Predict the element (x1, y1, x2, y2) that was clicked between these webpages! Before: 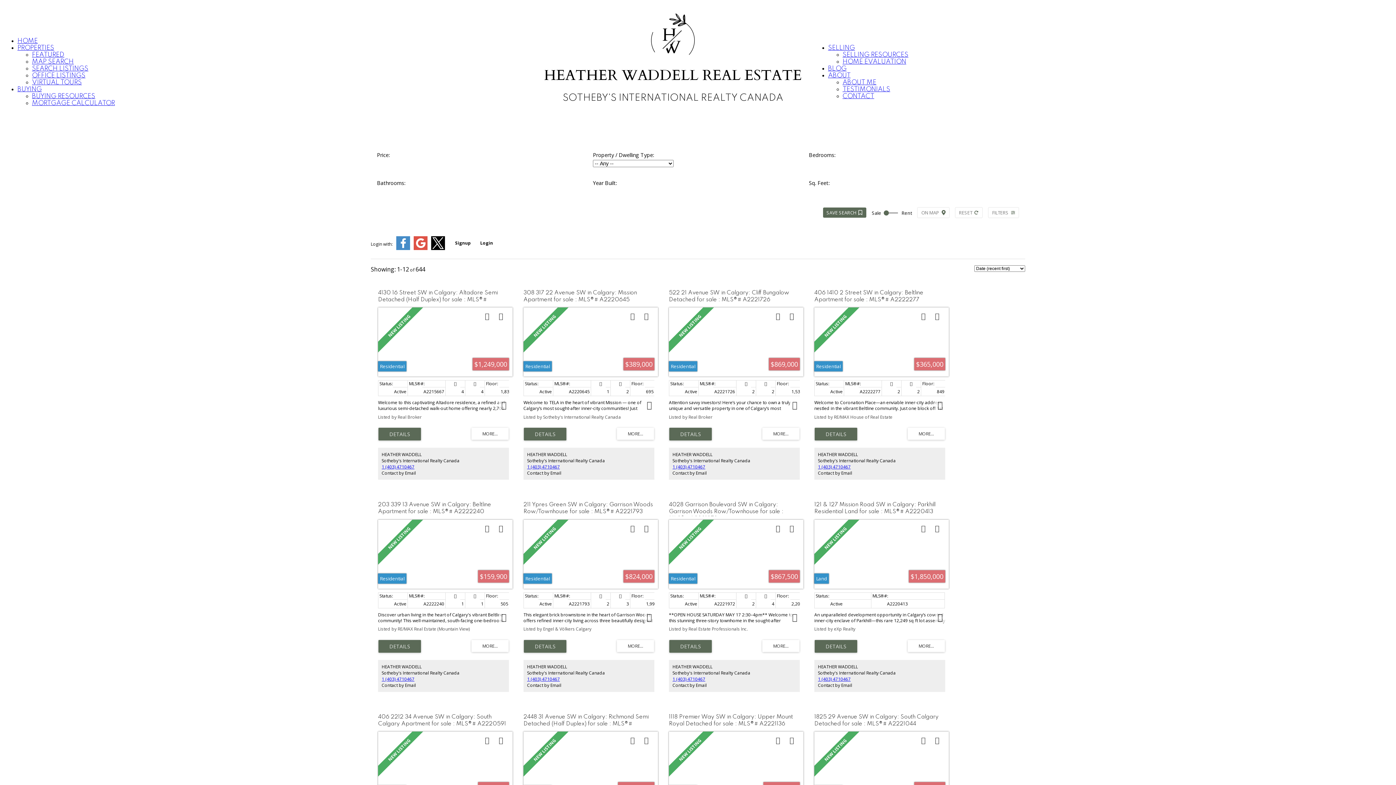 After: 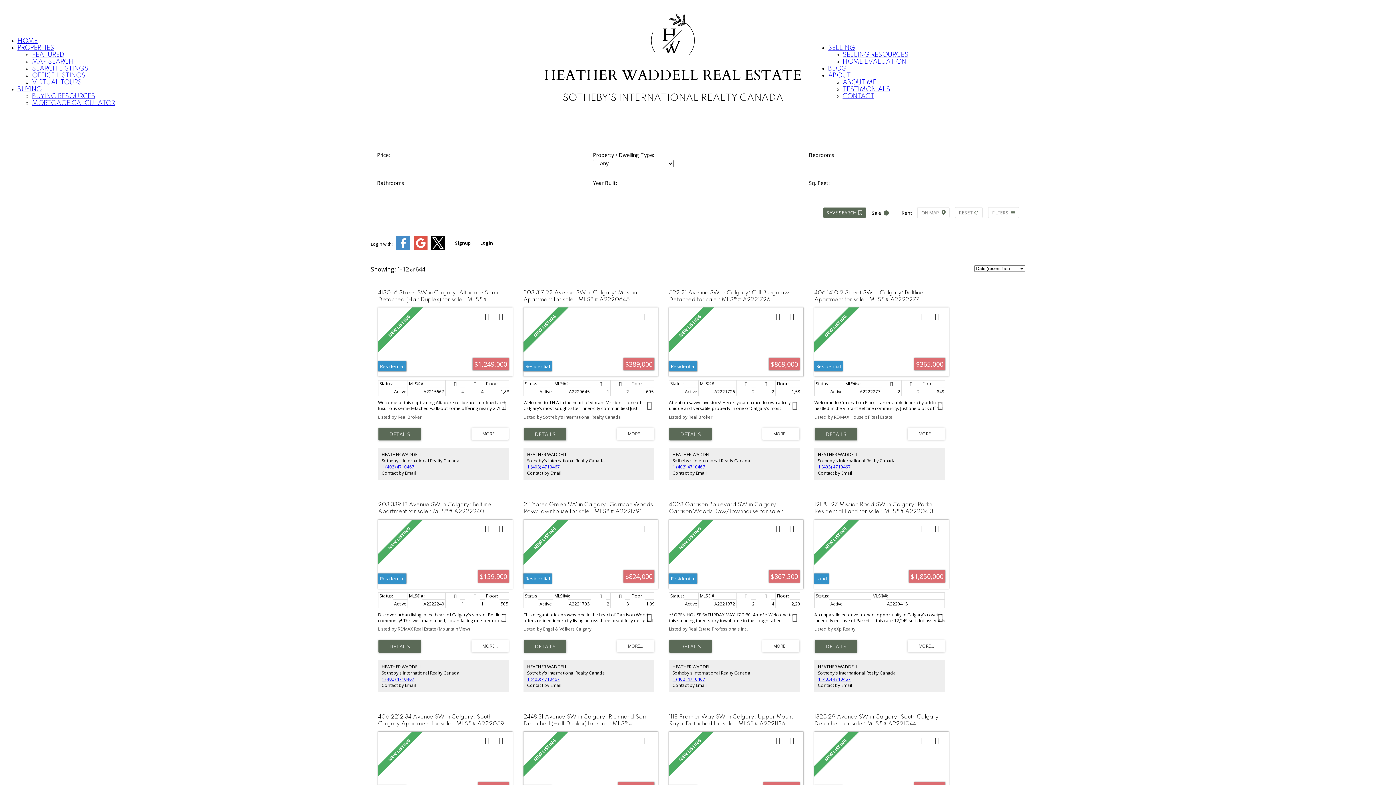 Action: label: 1 (403) 4710467 bbox: (527, 676, 560, 682)